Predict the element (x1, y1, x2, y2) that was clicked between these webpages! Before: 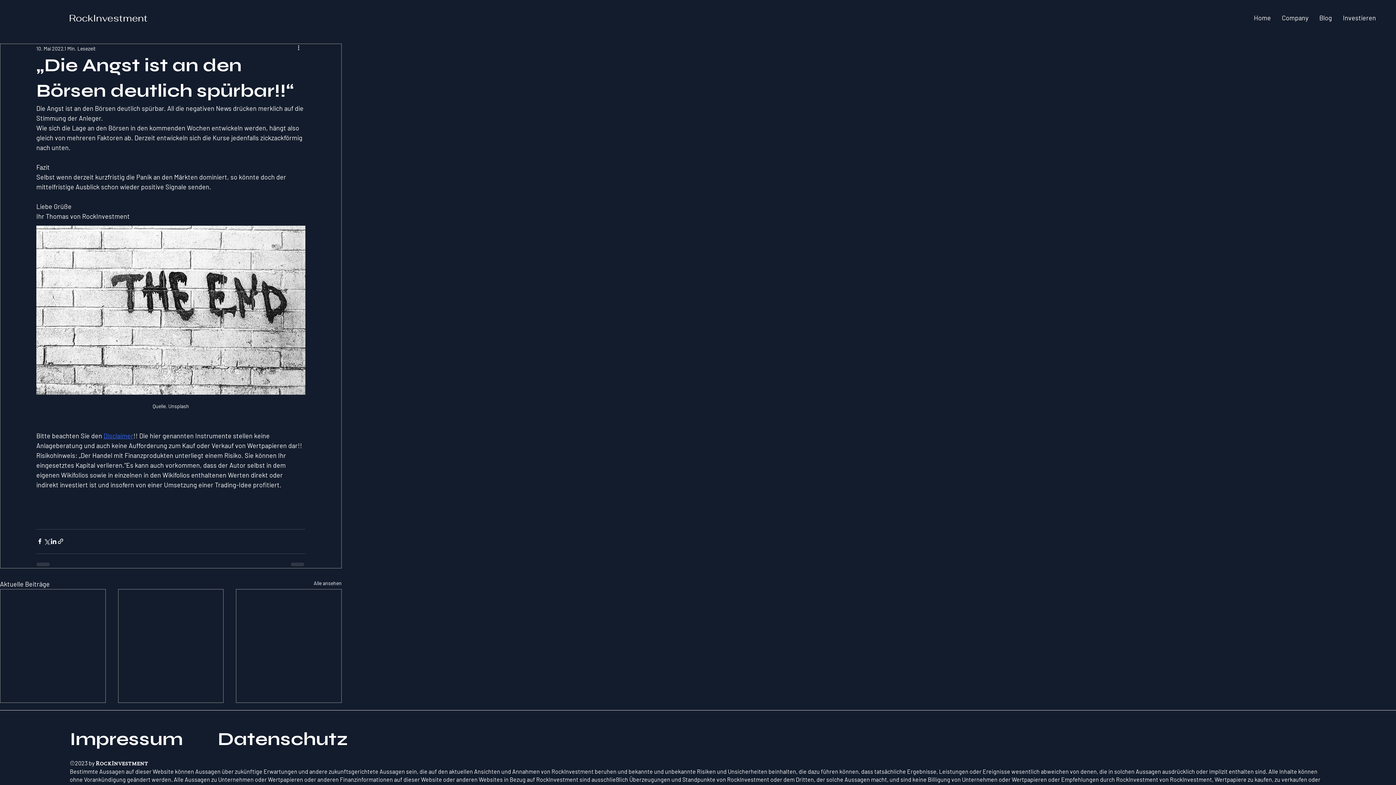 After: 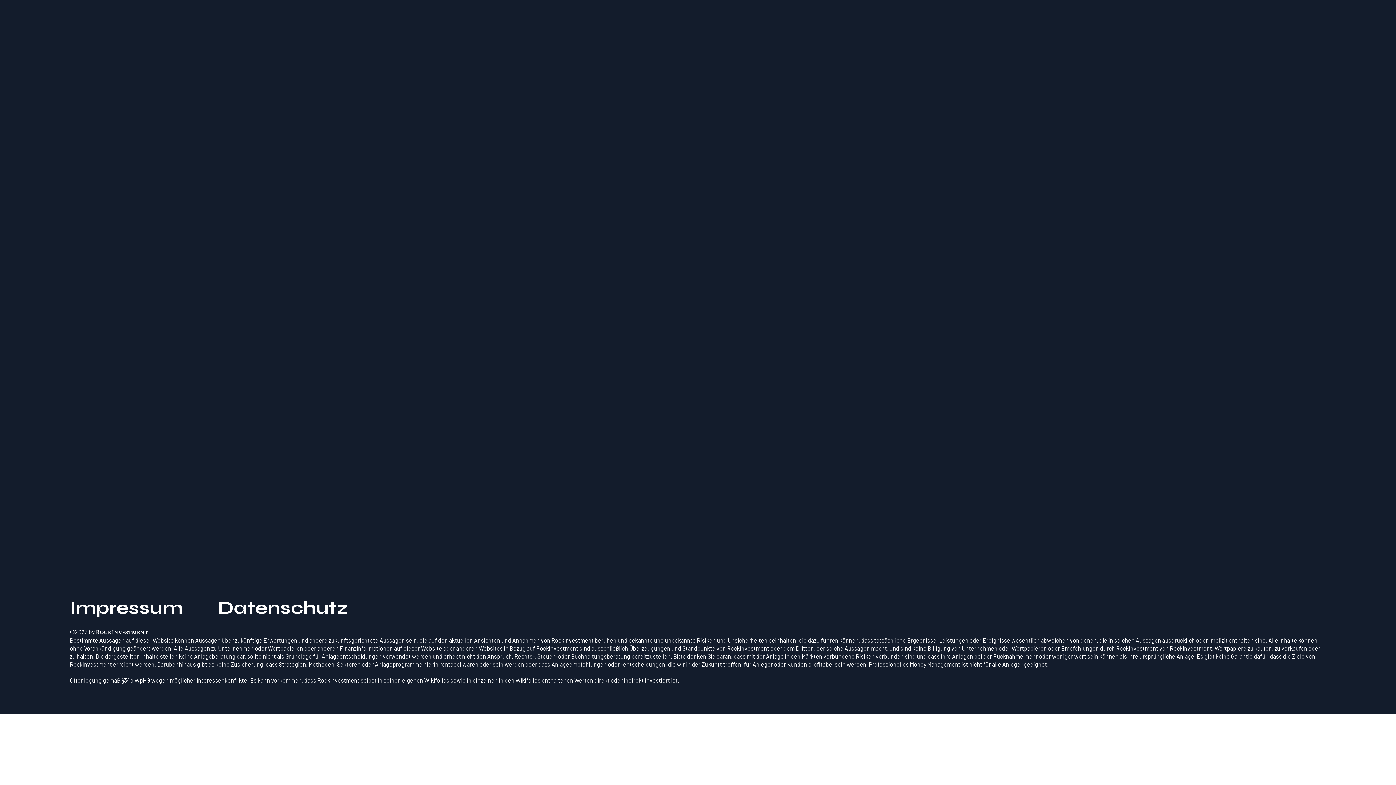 Action: label: Blog bbox: (1314, 9, 1337, 26)